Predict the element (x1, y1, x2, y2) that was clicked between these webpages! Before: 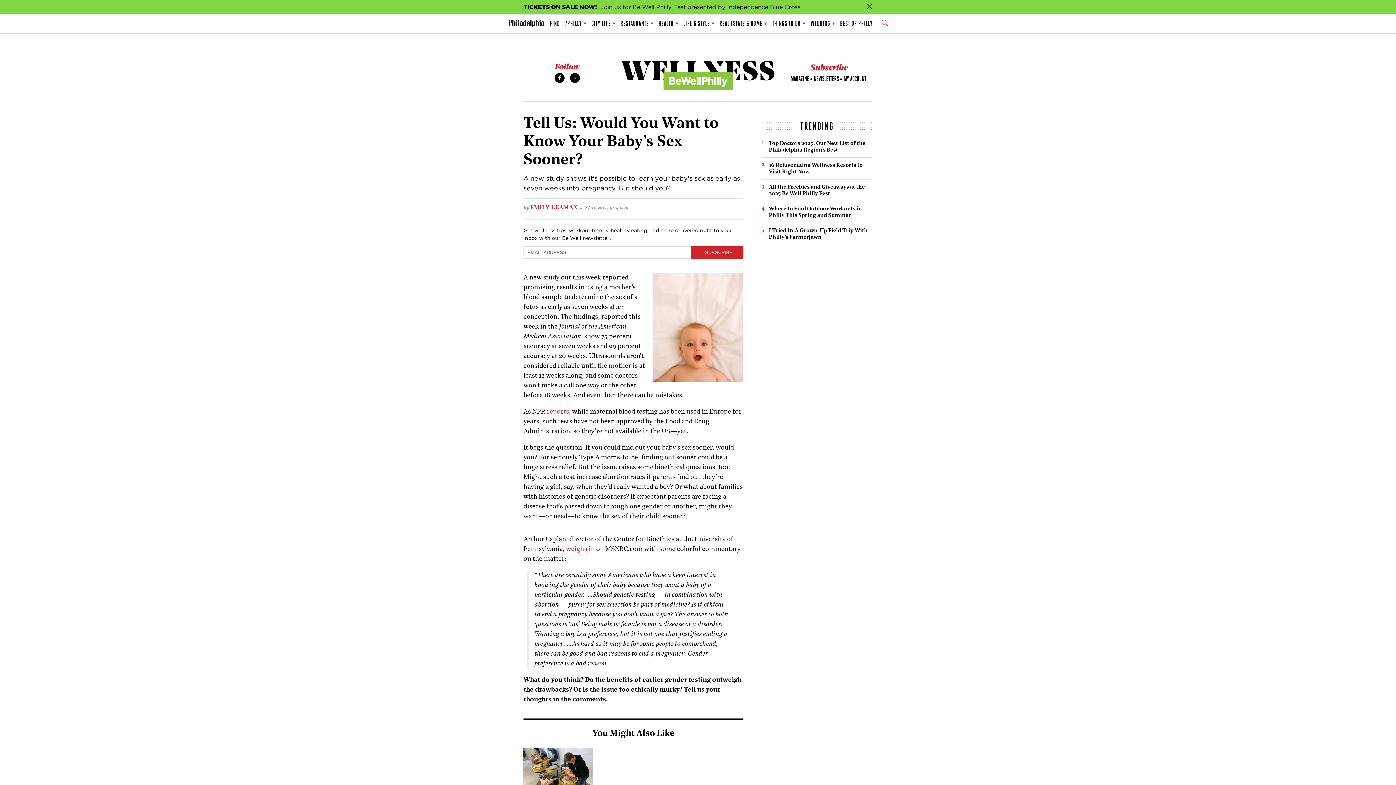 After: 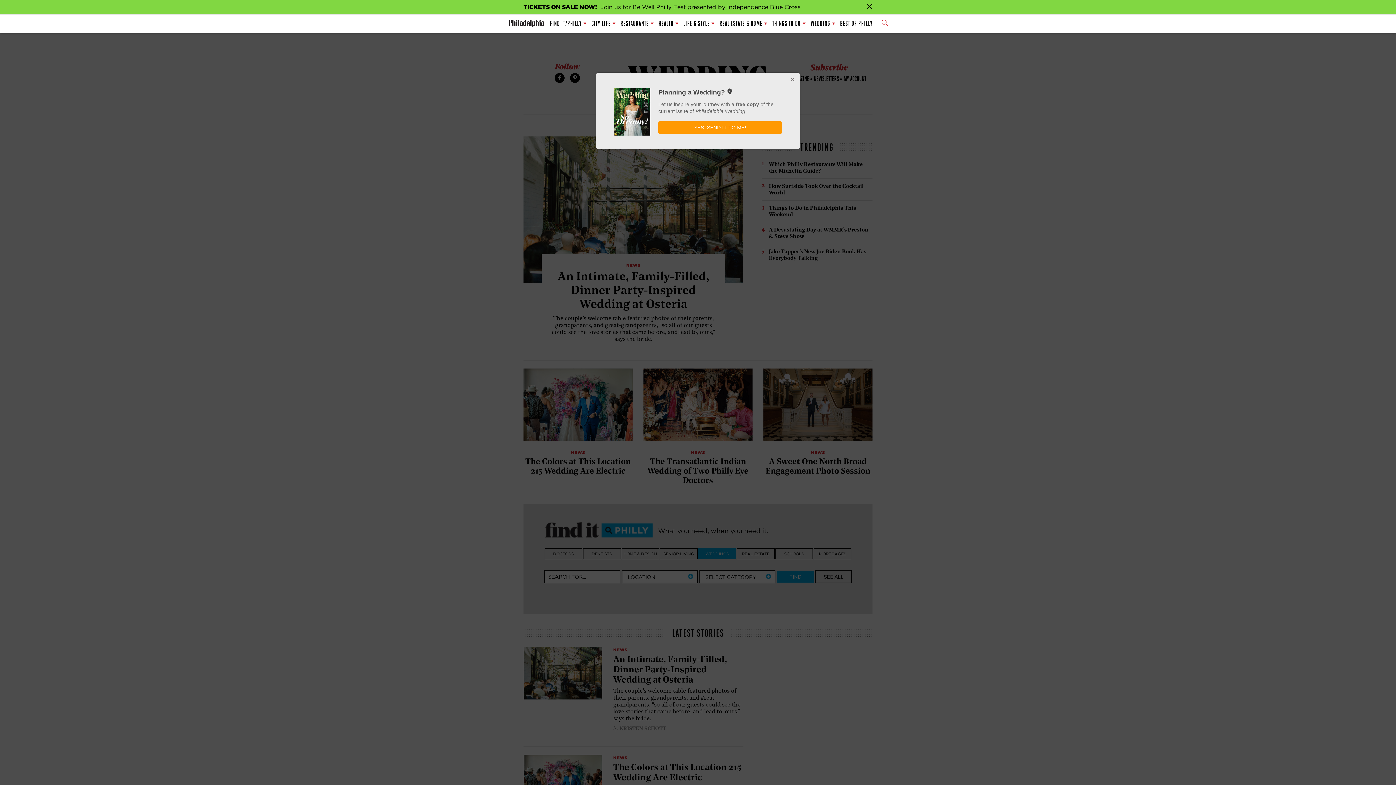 Action: label: WEDDING bbox: (810, 16, 835, 31)